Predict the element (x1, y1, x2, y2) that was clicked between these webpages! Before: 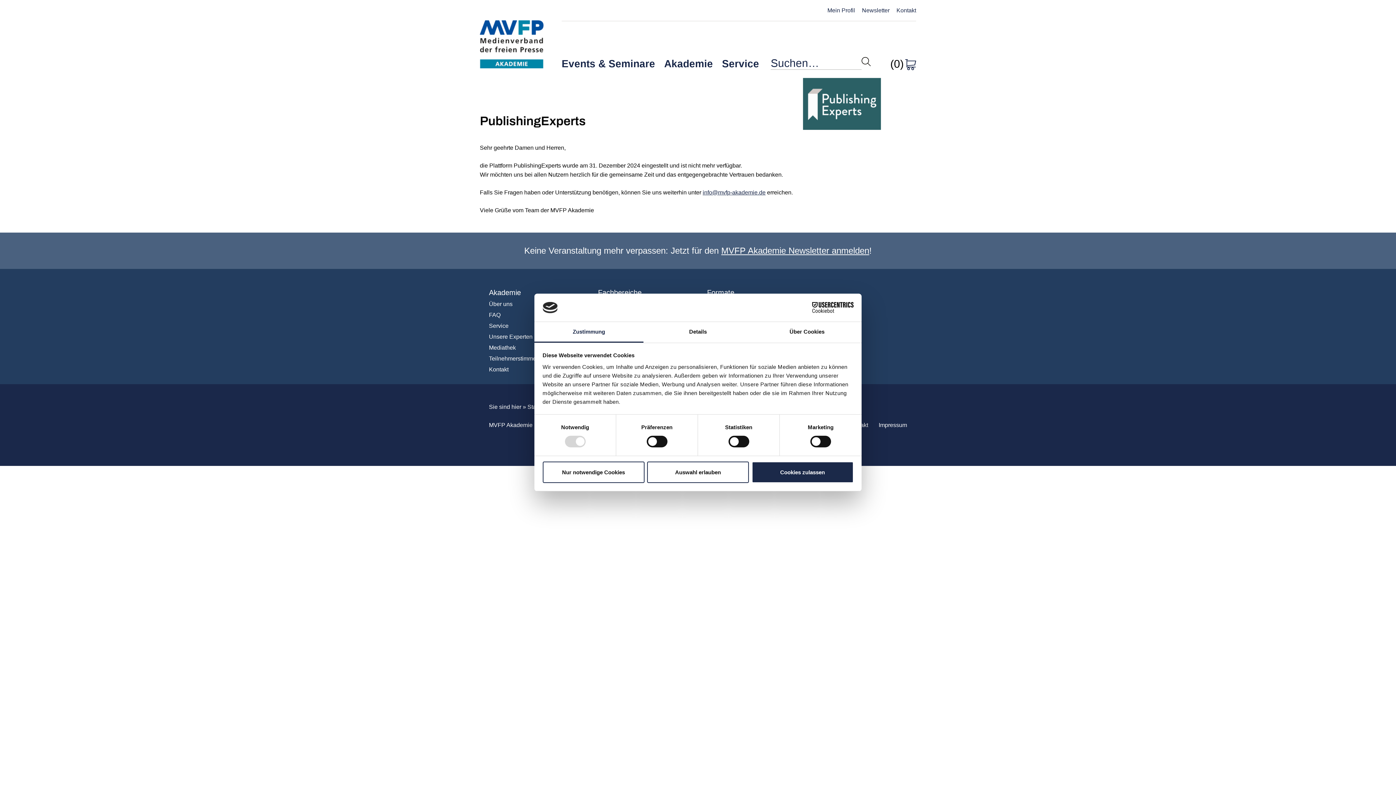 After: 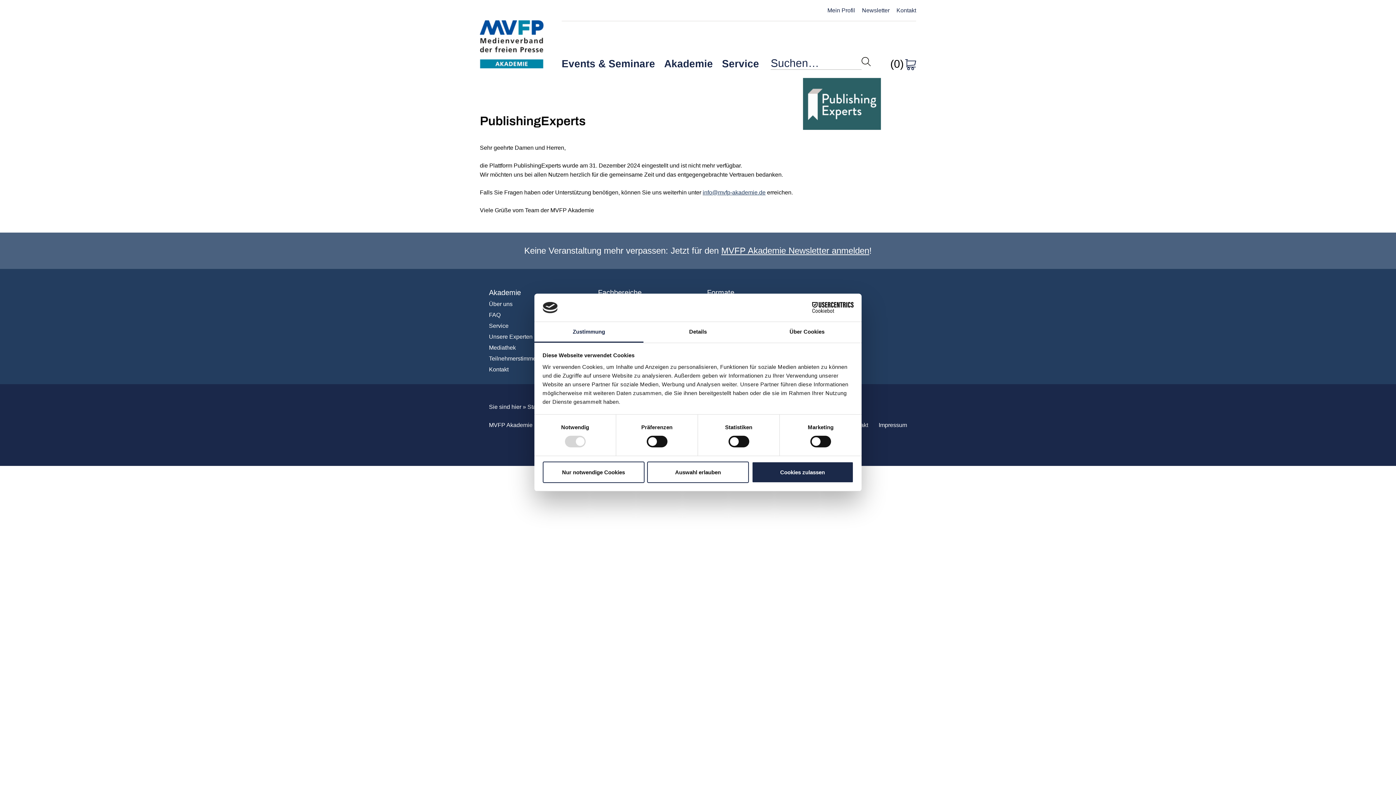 Action: label: info@mvfp-akademie.de bbox: (702, 189, 765, 195)